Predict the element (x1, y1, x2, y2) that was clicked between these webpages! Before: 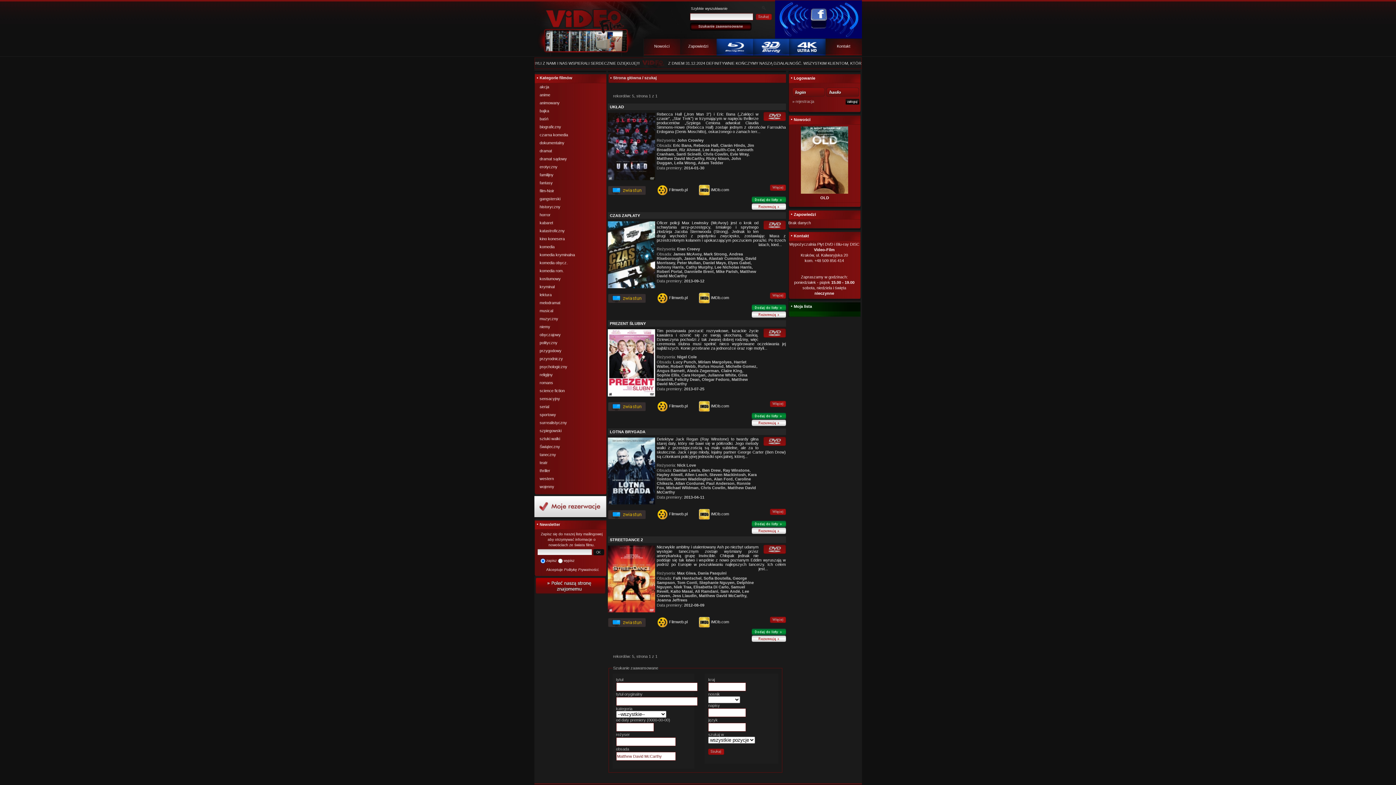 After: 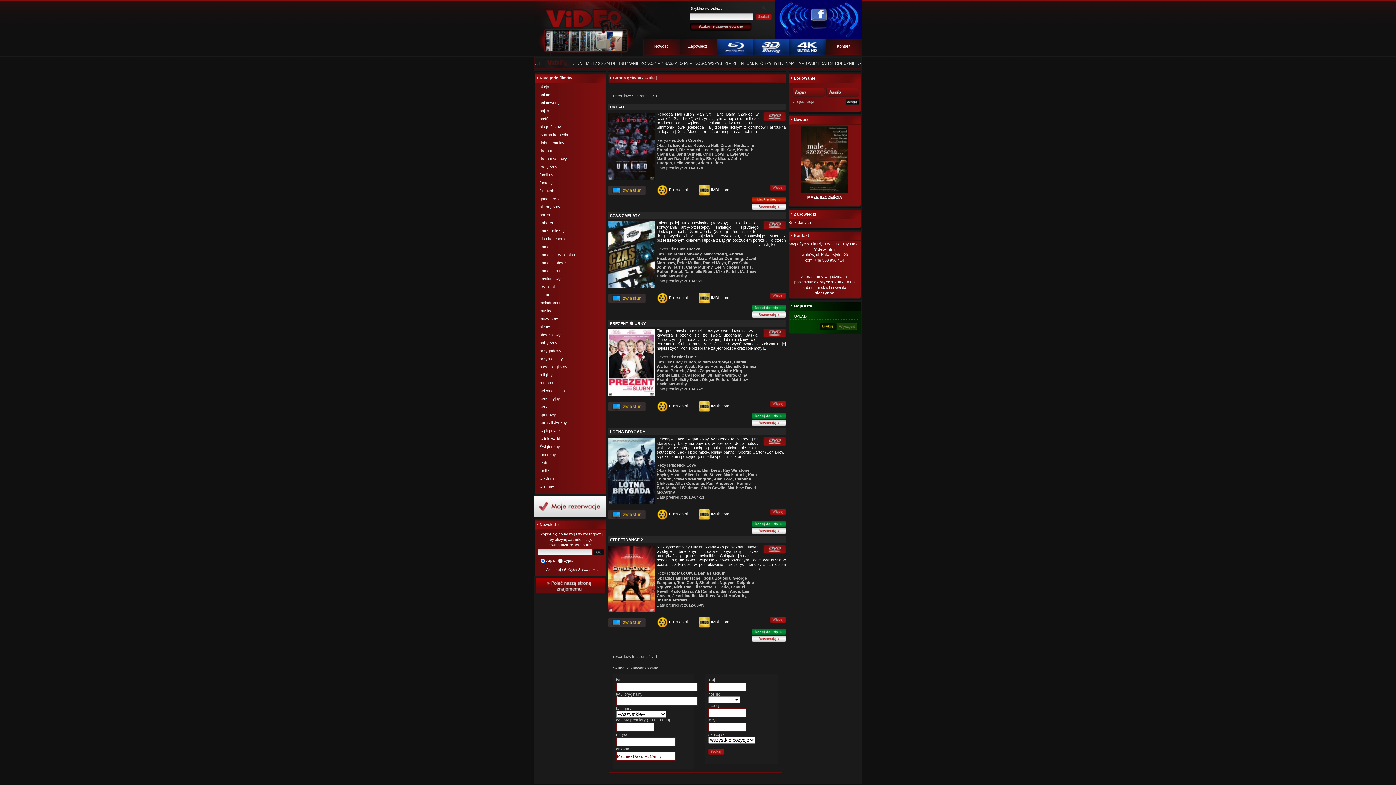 Action: bbox: (751, 199, 786, 203)